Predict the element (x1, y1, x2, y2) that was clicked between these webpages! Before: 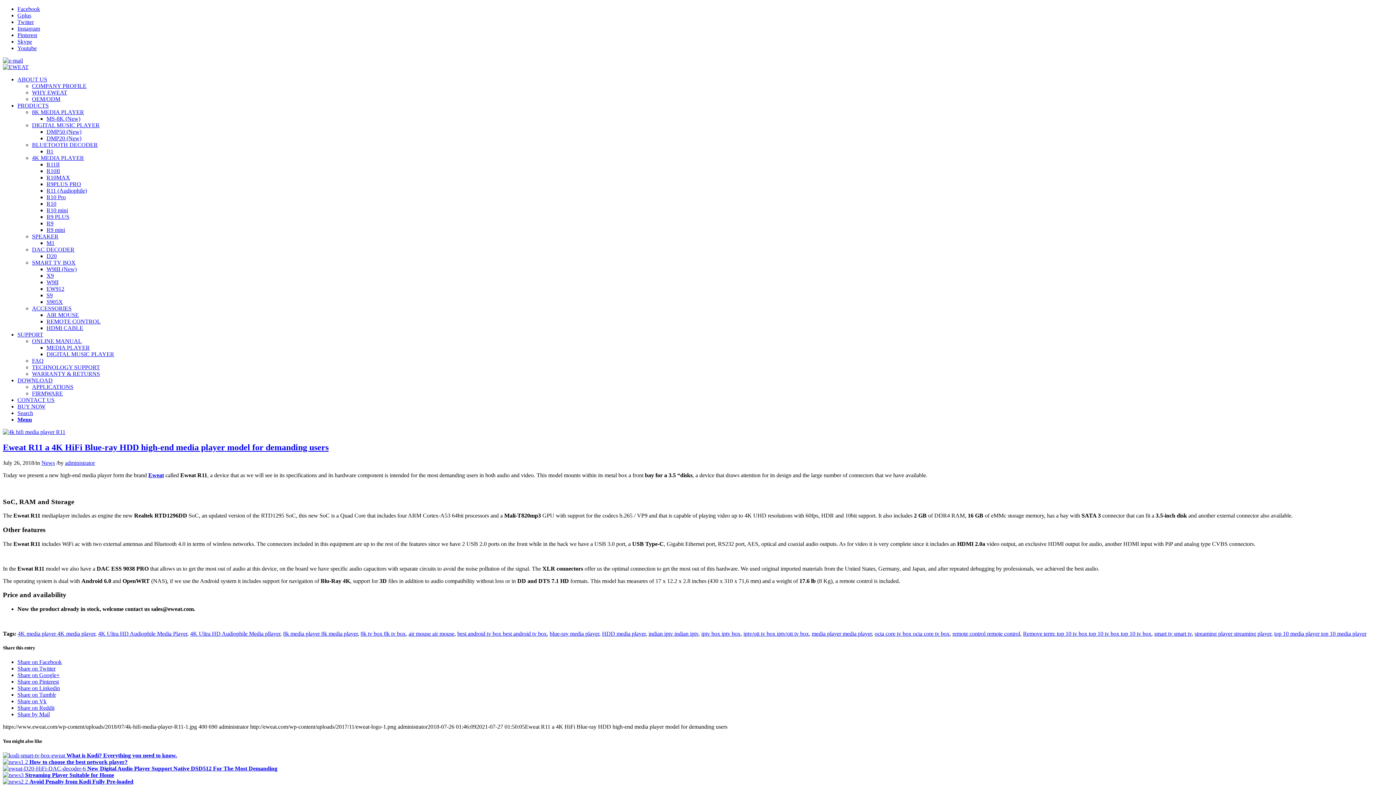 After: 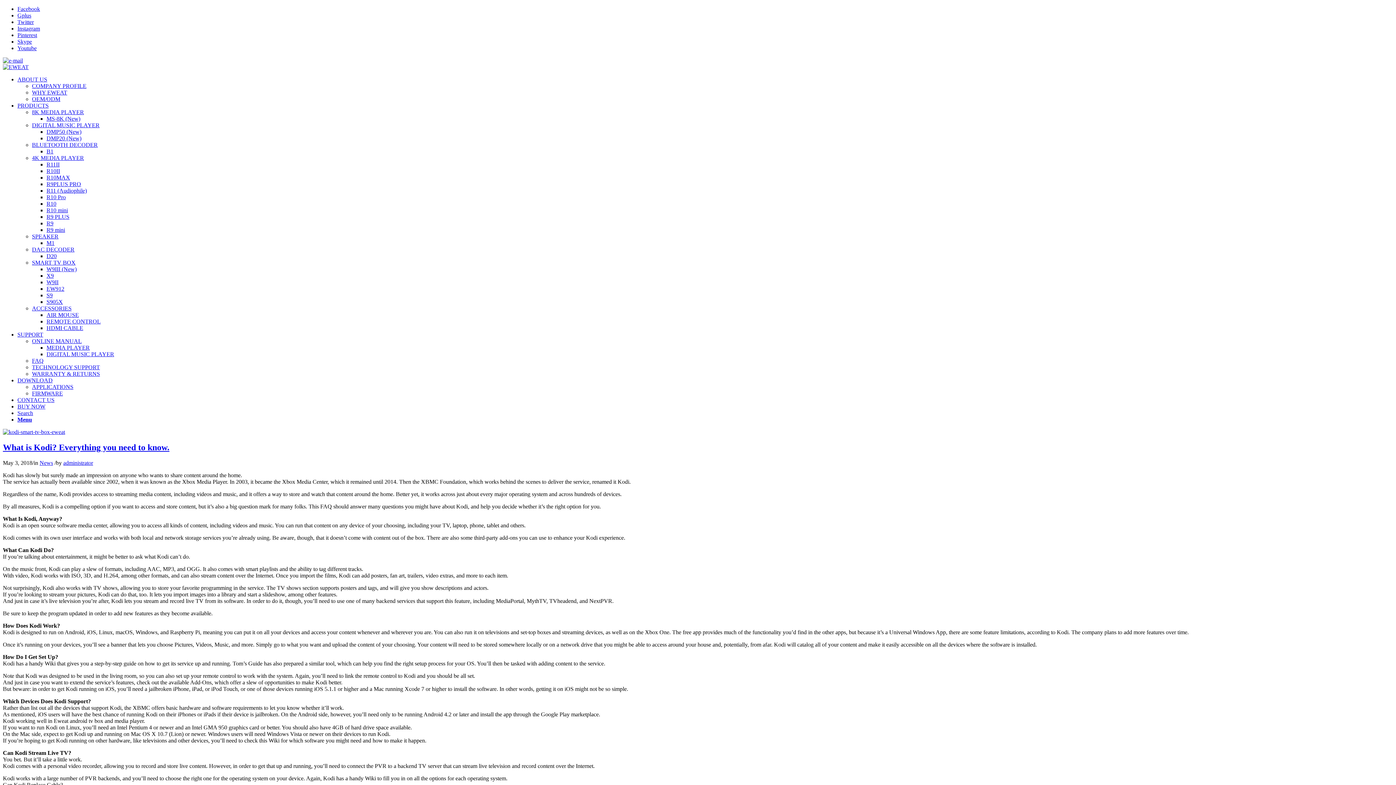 Action: bbox: (2, 752, 177, 758) label:  What is Kodi? Everything you need to know.